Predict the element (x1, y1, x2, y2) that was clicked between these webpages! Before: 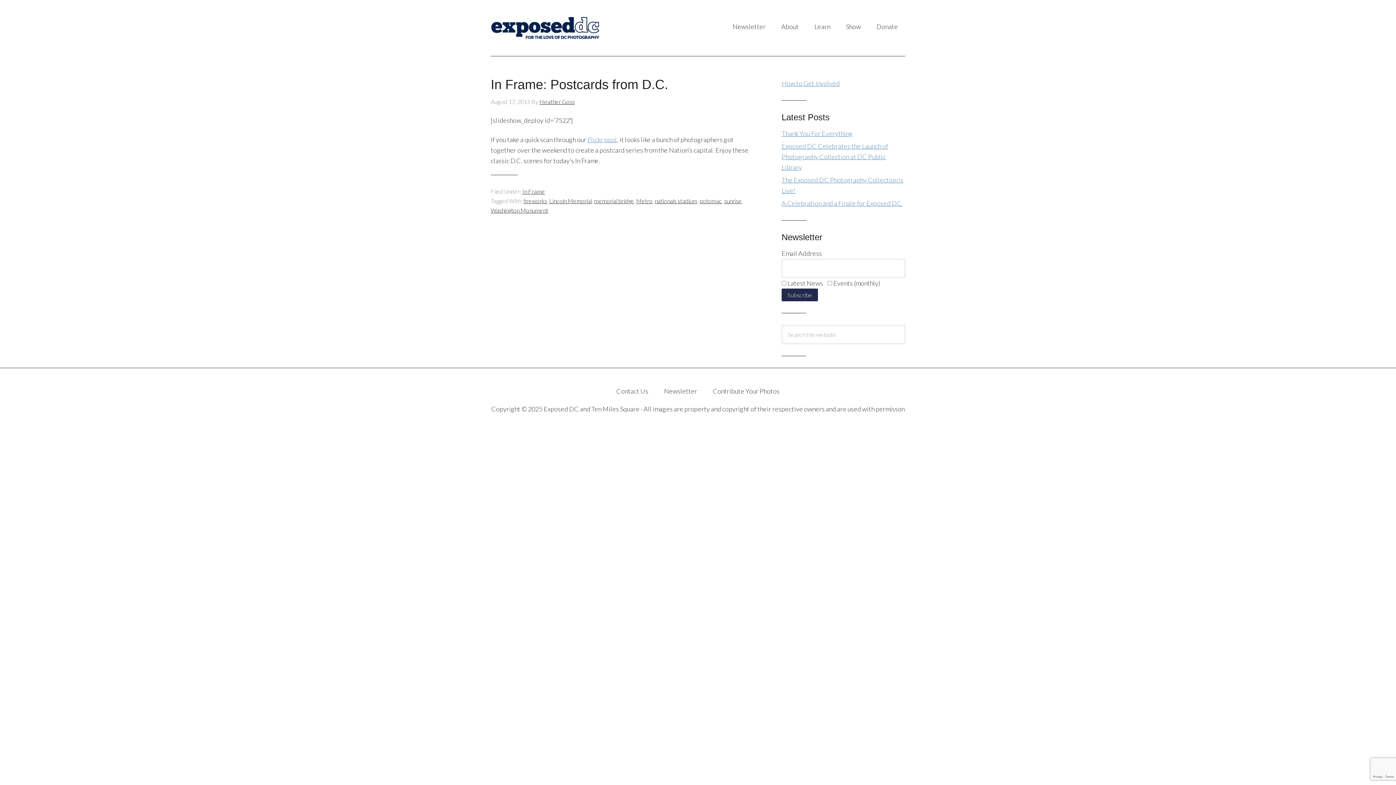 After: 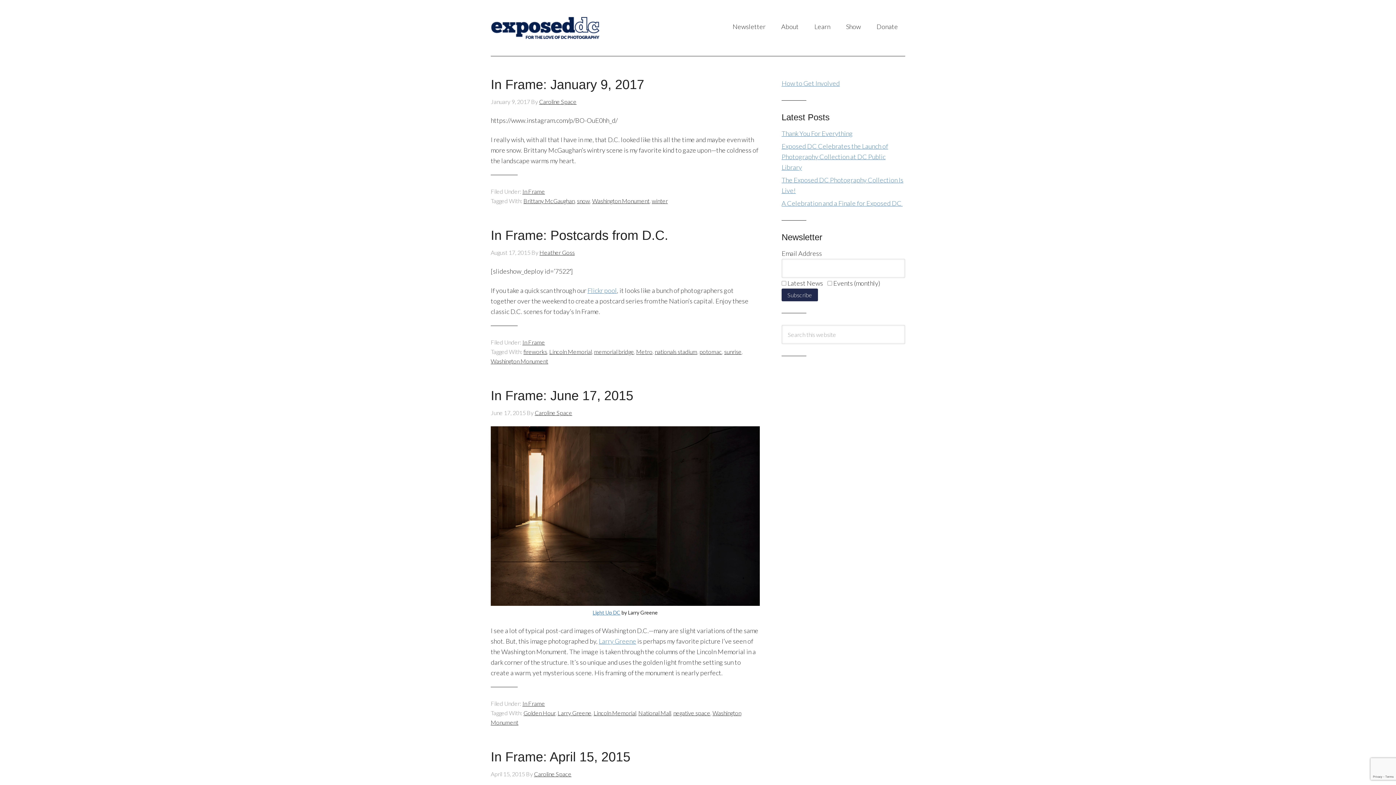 Action: label: Washington Monument bbox: (490, 206, 548, 213)